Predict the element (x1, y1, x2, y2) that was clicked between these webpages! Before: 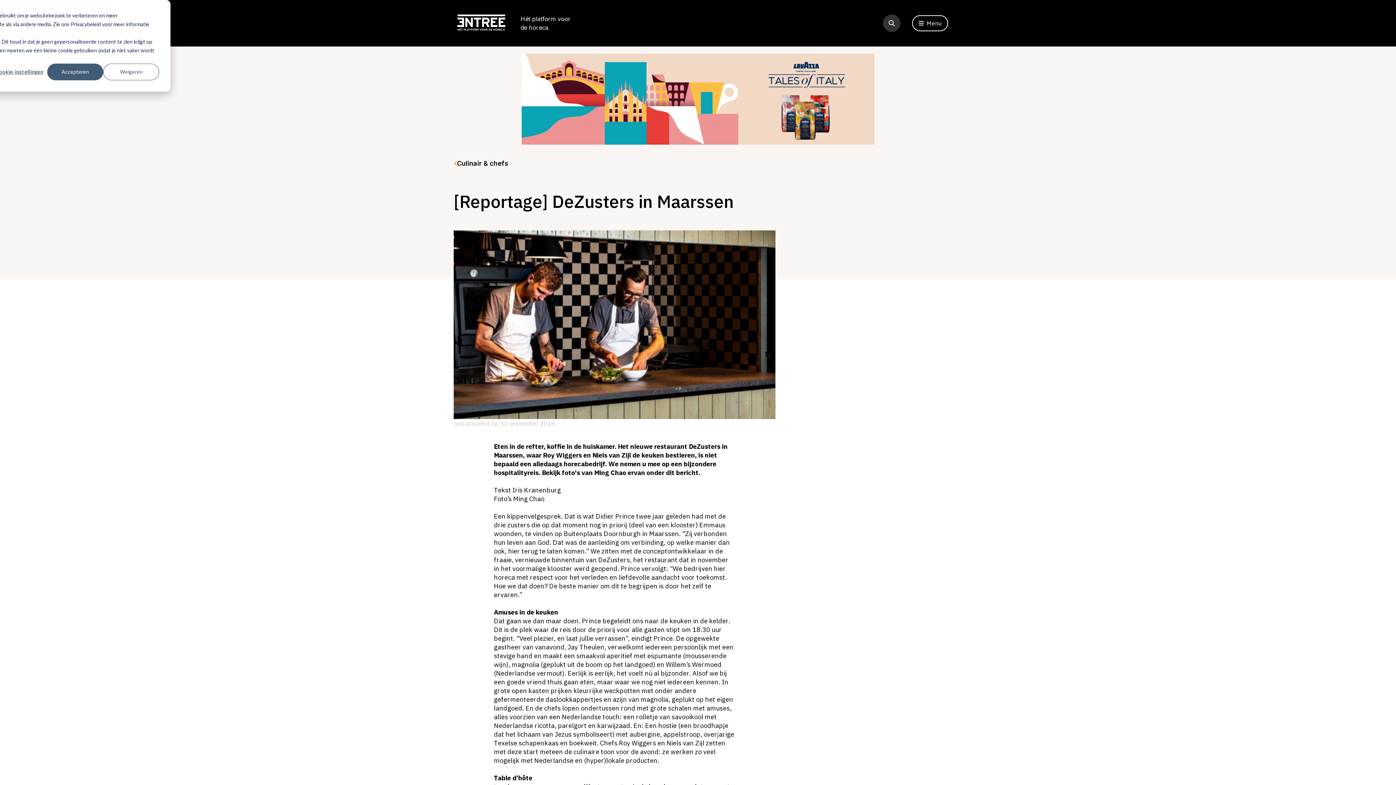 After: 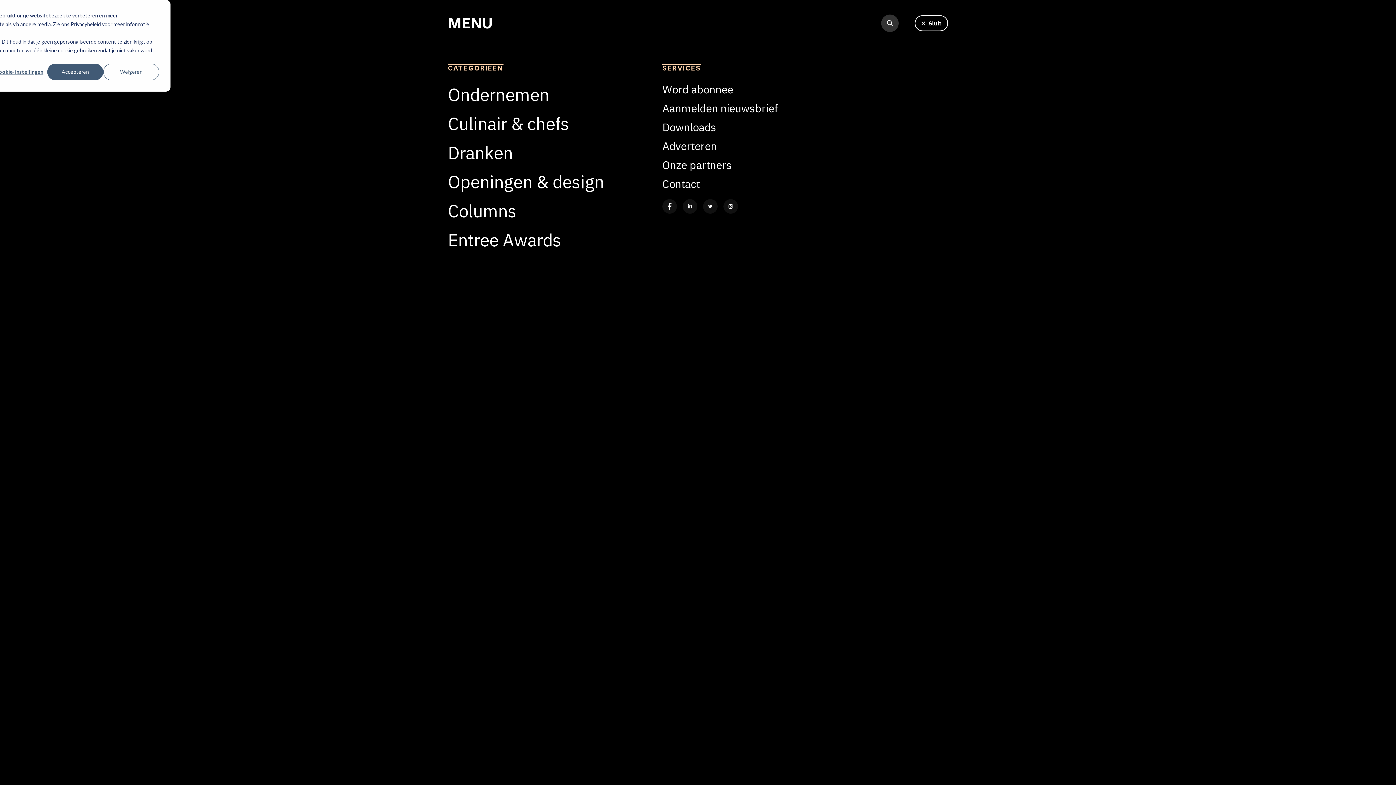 Action: bbox: (912, 15, 948, 31) label: Menu